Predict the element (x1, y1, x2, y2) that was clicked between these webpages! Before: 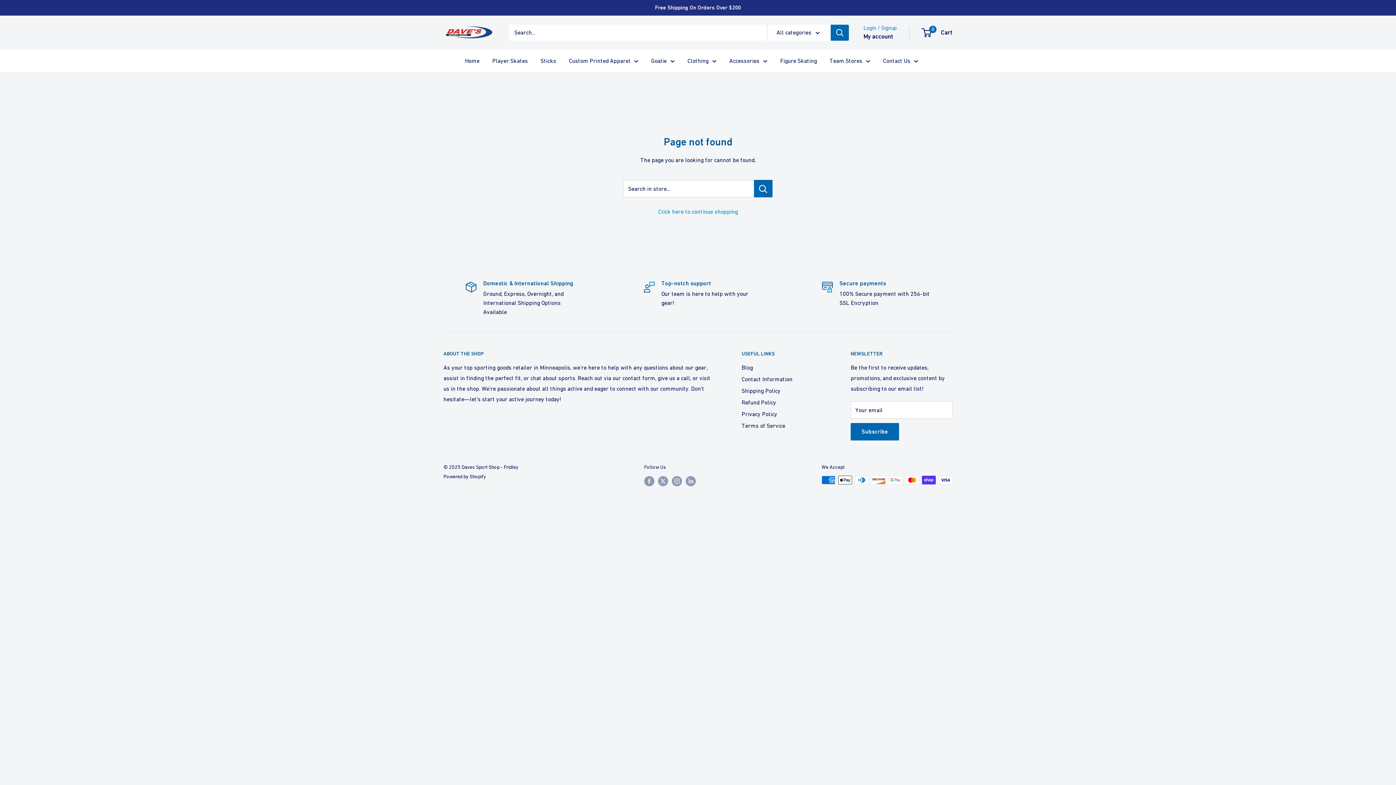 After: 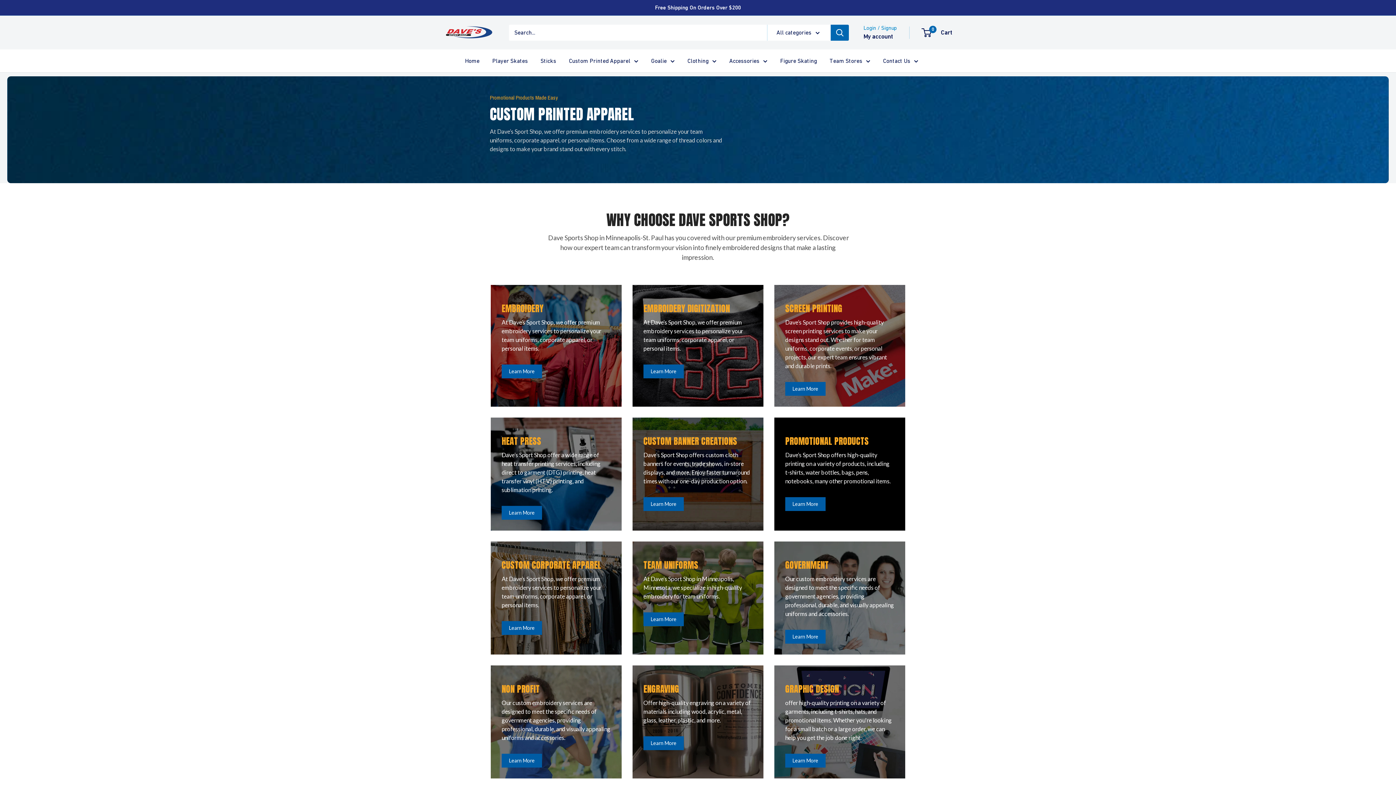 Action: label: Custom Printed Apparel bbox: (569, 55, 638, 66)